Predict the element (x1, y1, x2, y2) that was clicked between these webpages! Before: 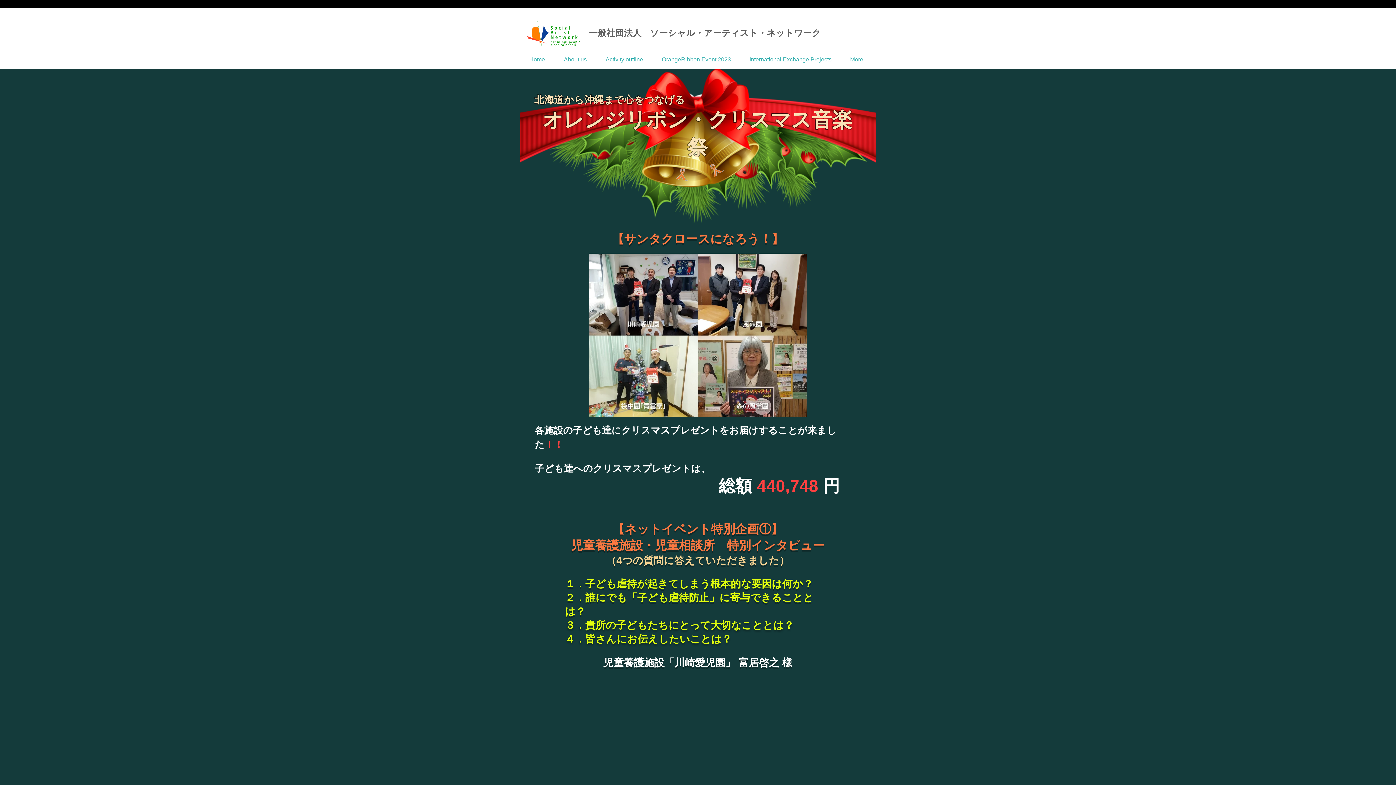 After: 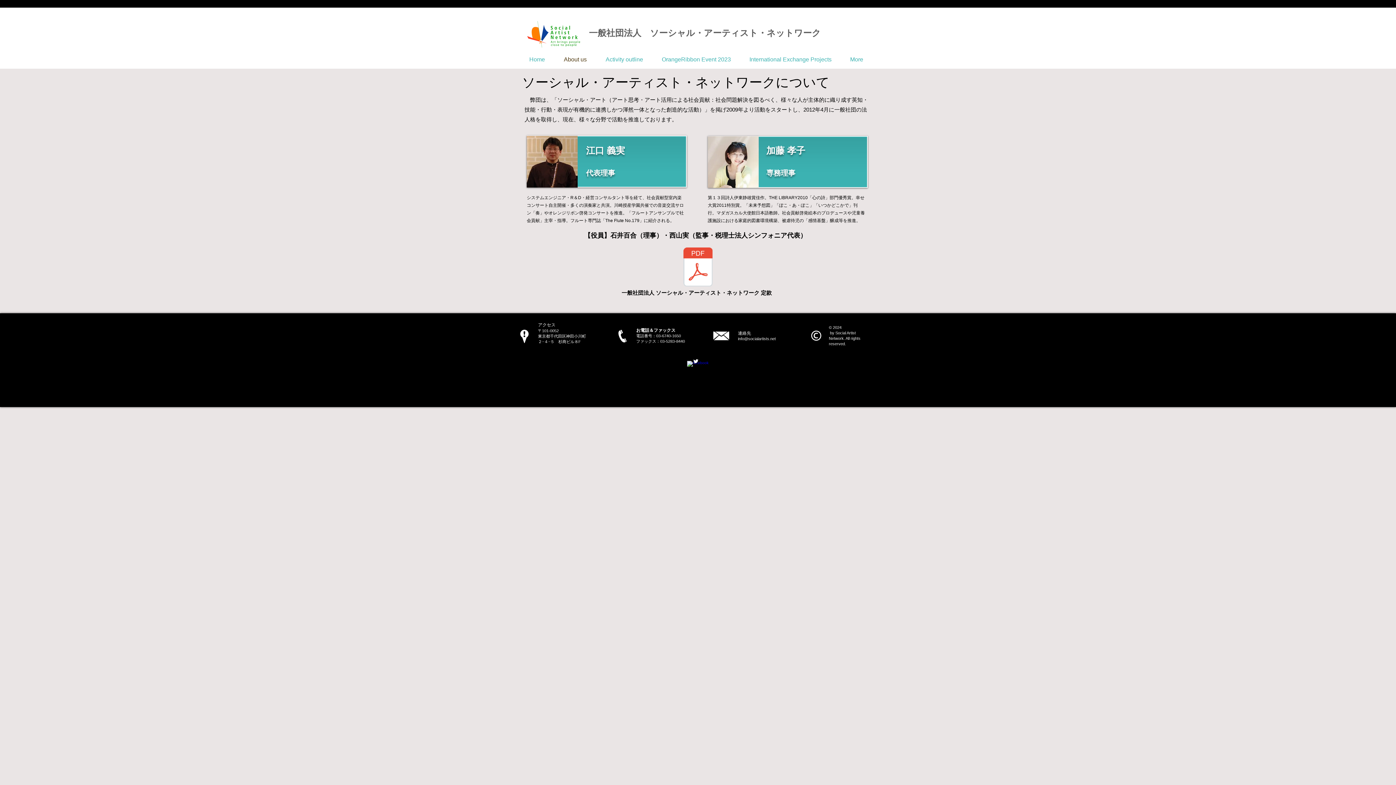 Action: bbox: (554, 53, 596, 65) label: About us